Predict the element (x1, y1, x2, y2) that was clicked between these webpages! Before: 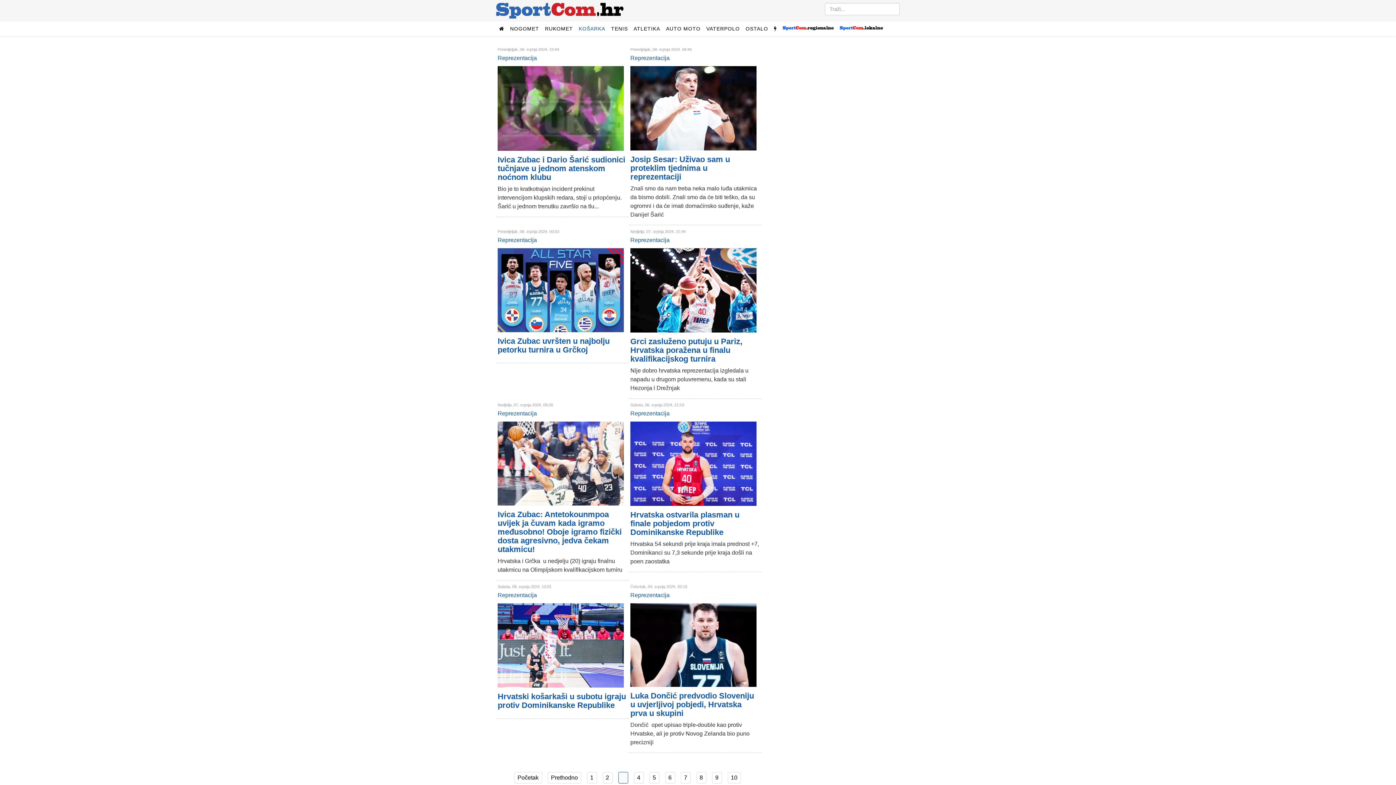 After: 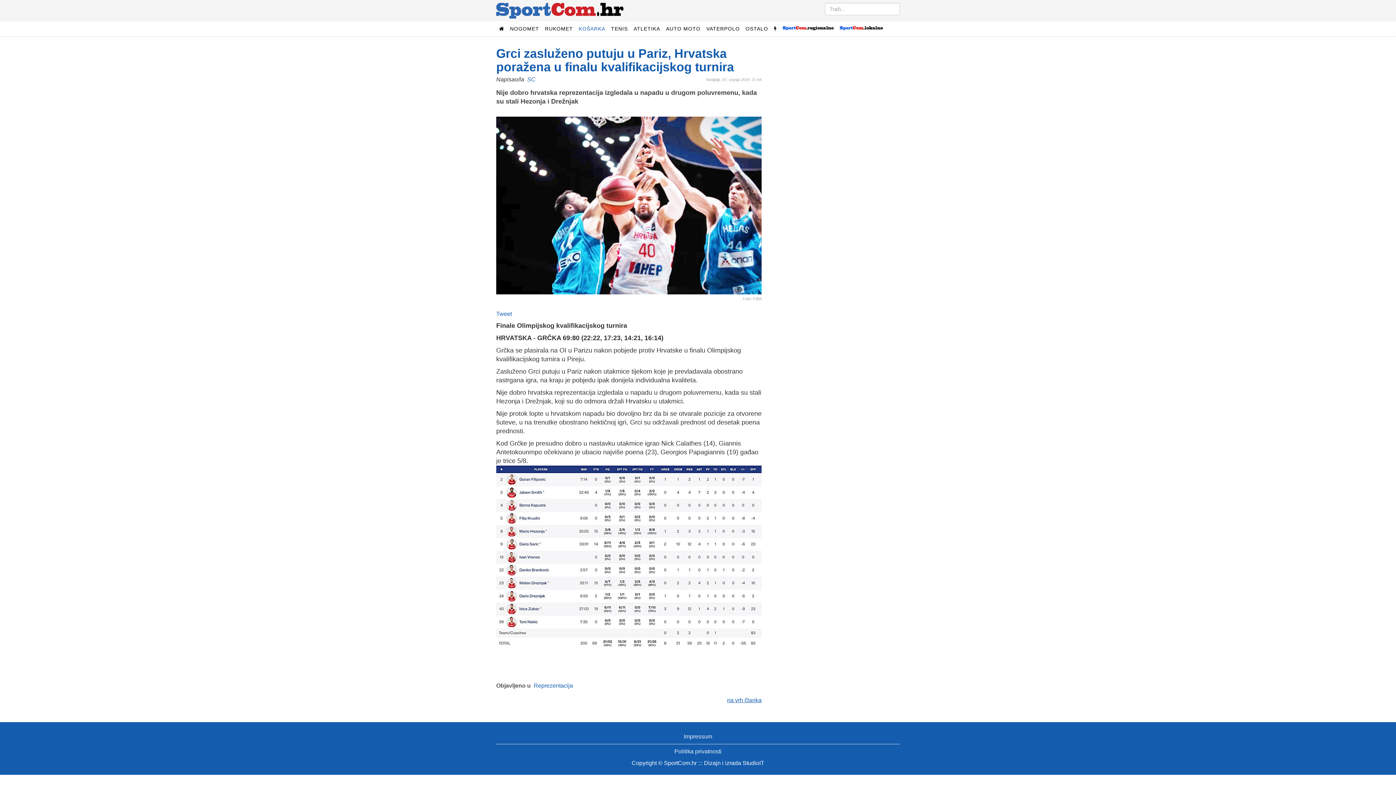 Action: bbox: (630, 337, 742, 363) label: Grci zasluženo putuju u Pariz, Hrvatska poražena u finalu kvalifikacijskog turnira